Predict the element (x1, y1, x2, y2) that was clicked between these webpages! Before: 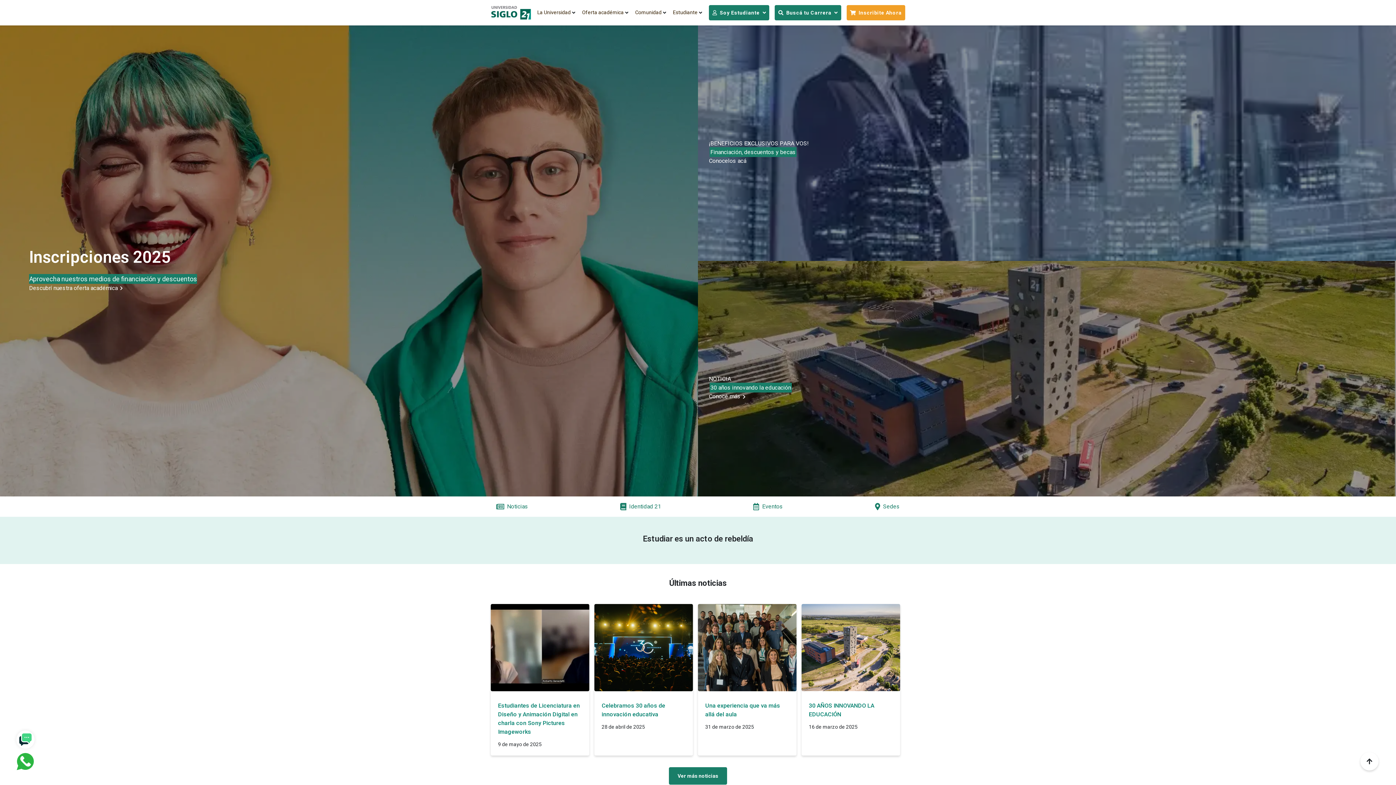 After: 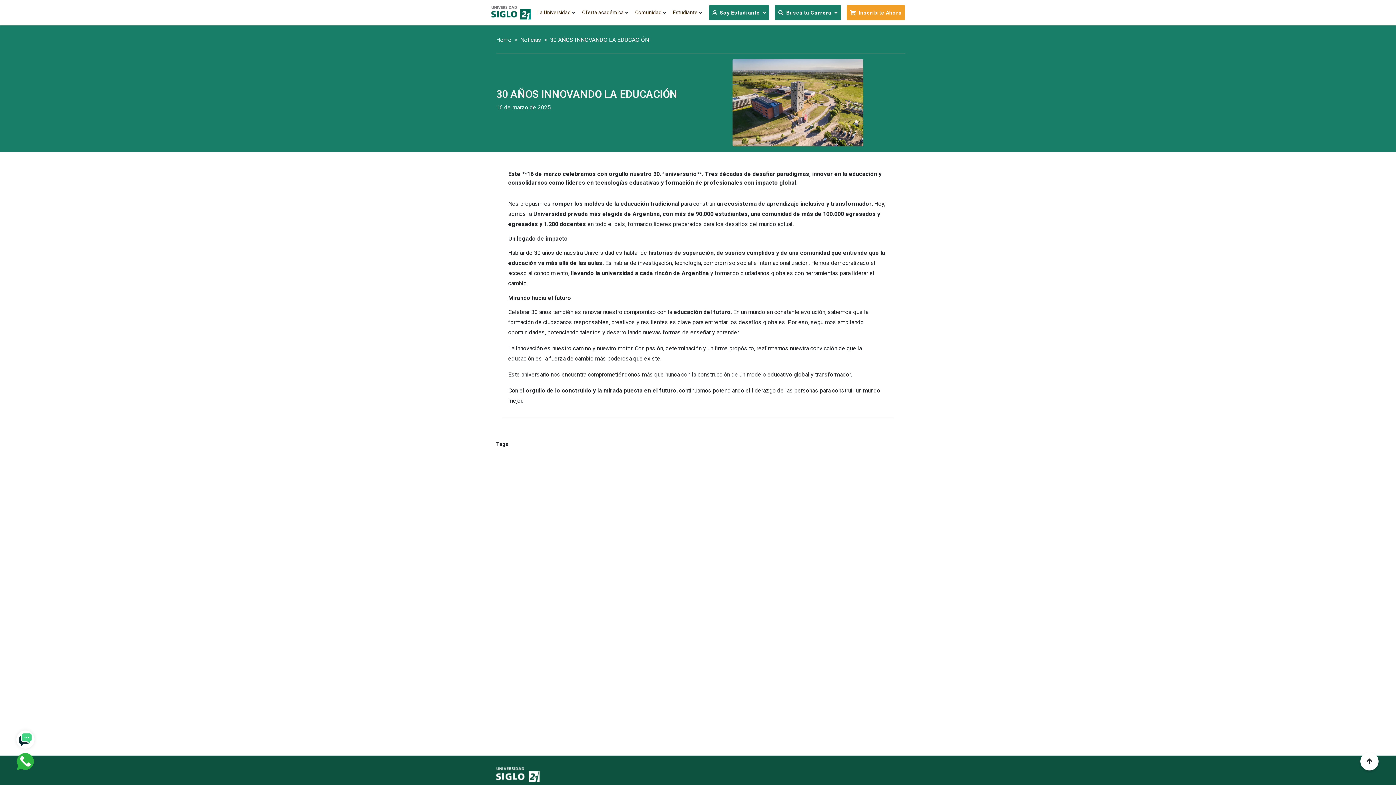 Action: label: Conocé más  bbox: (709, 393, 746, 400)